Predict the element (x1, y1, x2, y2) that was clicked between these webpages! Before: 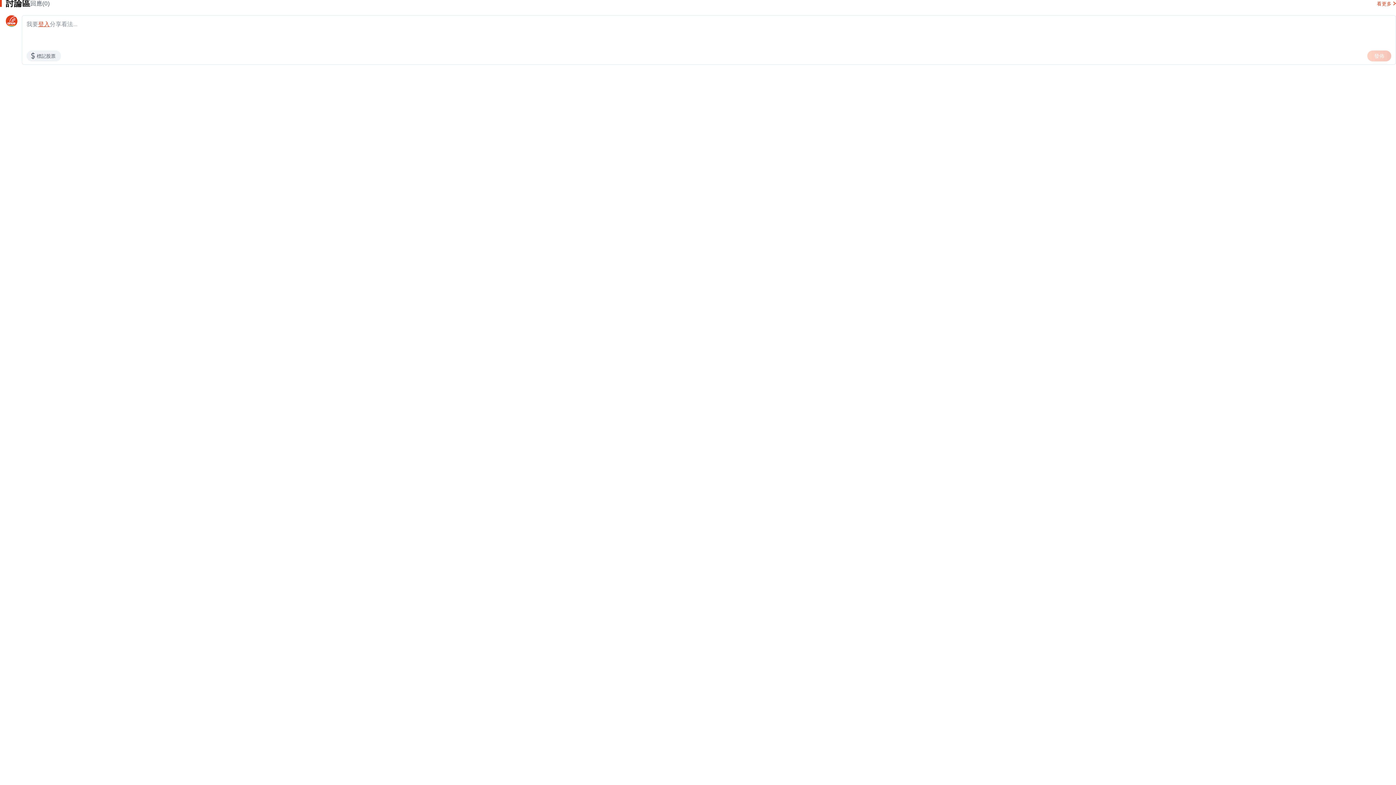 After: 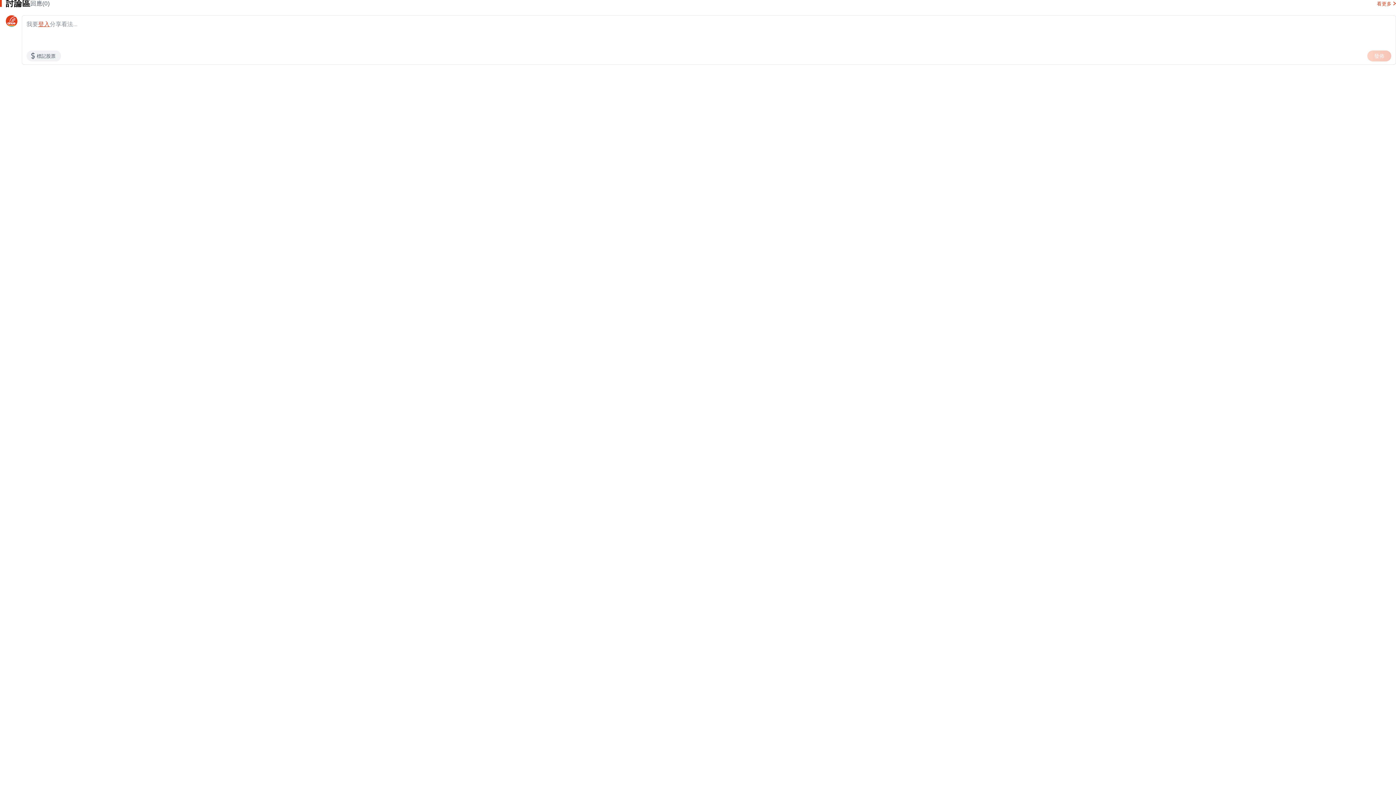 Action: label: 登入 bbox: (38, 20, 49, 28)